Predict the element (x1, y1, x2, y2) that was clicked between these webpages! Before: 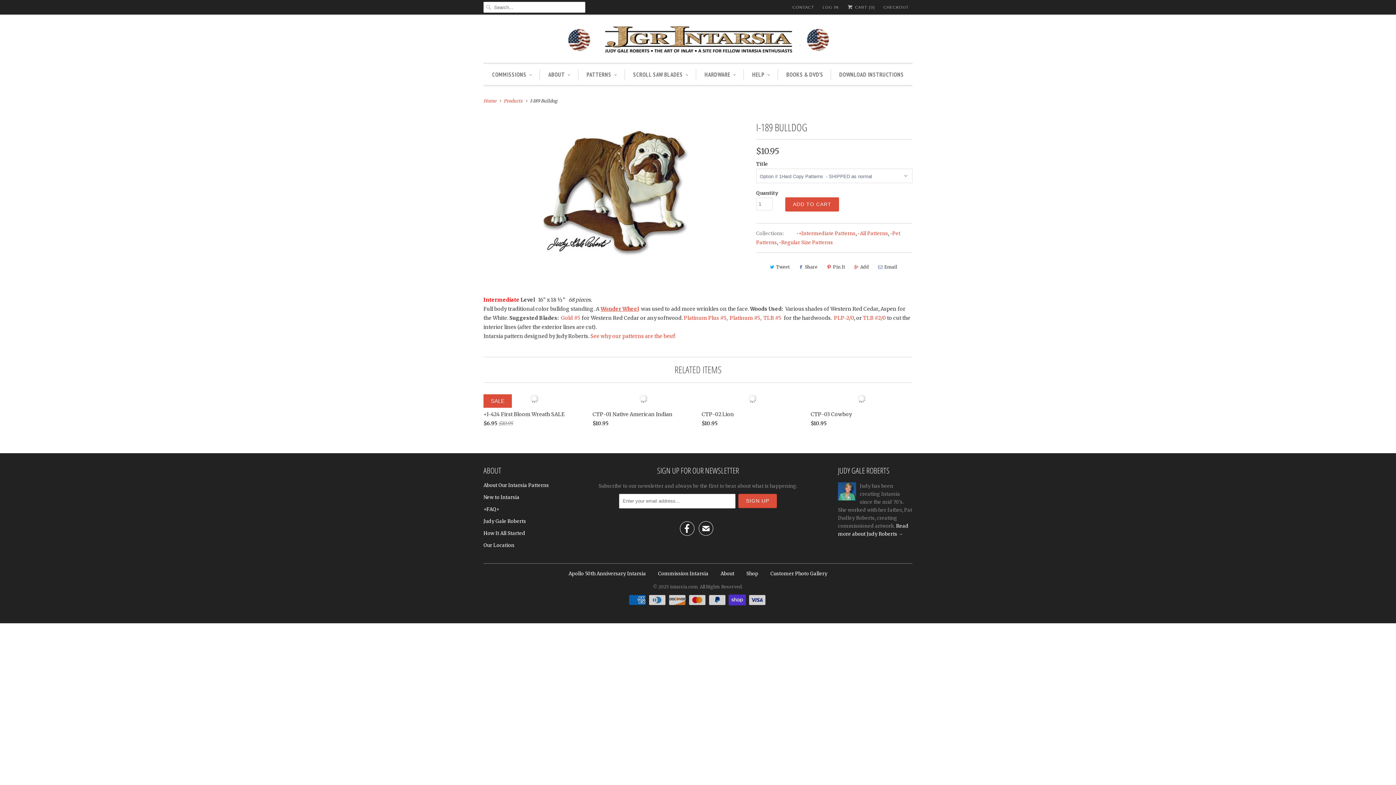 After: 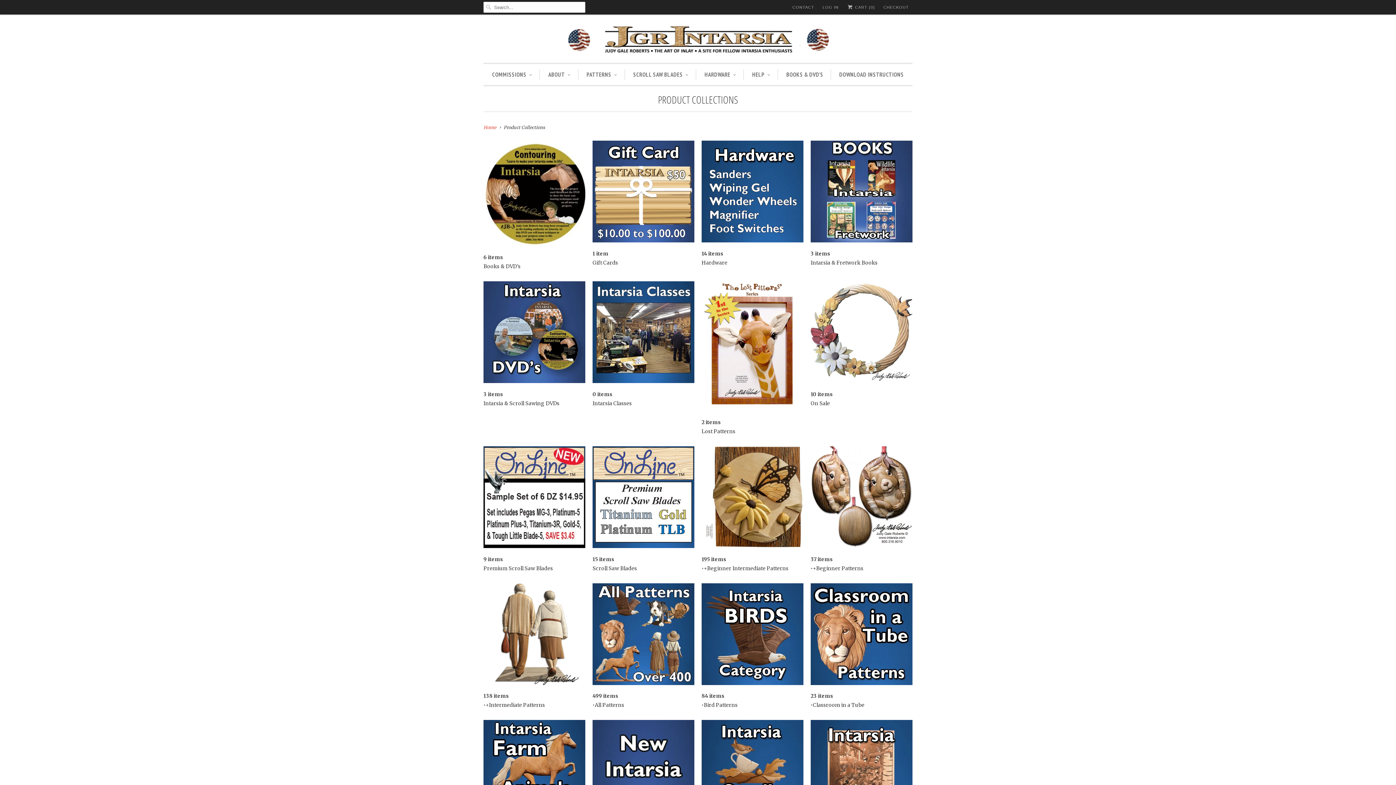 Action: bbox: (770, 570, 827, 576) label: Customer Photo Gallery